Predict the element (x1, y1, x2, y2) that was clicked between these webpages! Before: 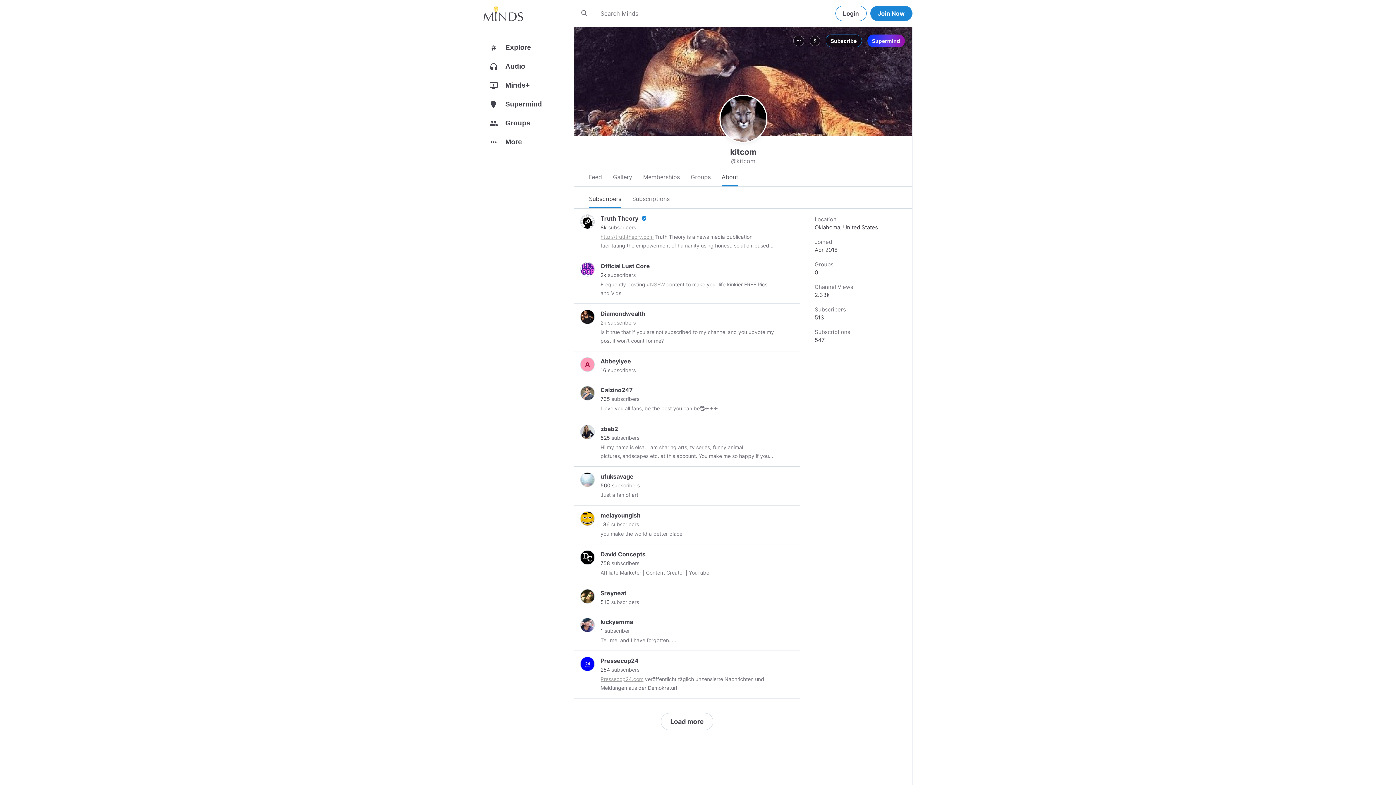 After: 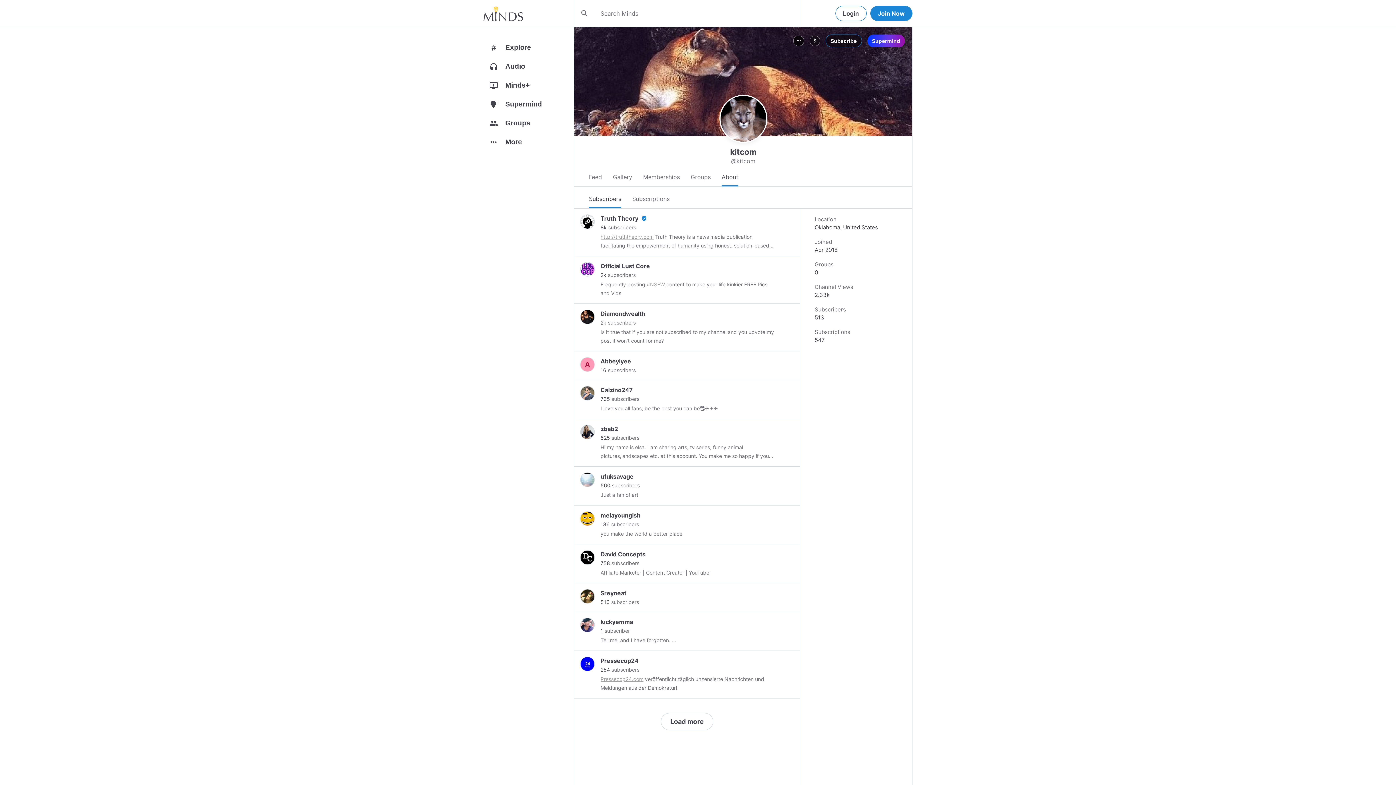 Action: label: more_horiz bbox: (793, 35, 804, 46)